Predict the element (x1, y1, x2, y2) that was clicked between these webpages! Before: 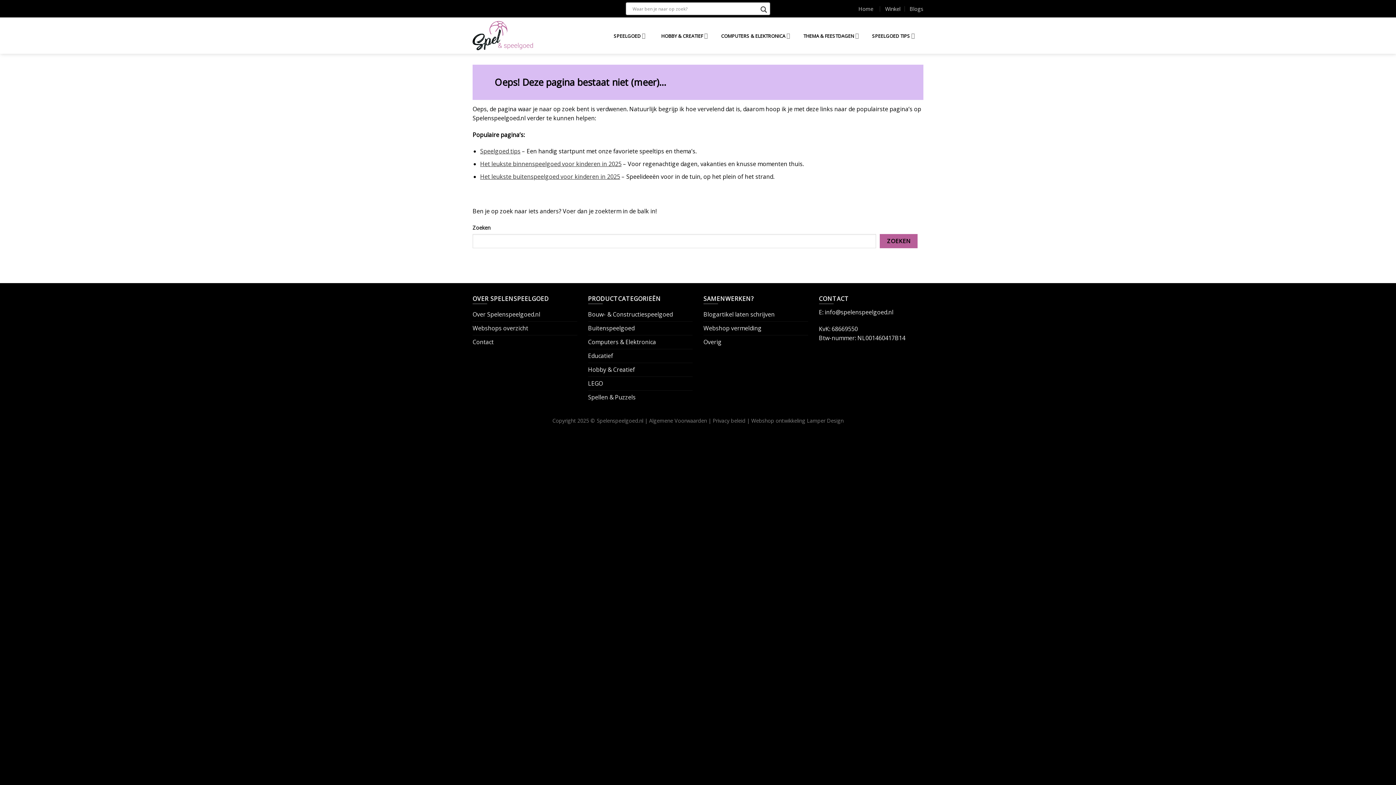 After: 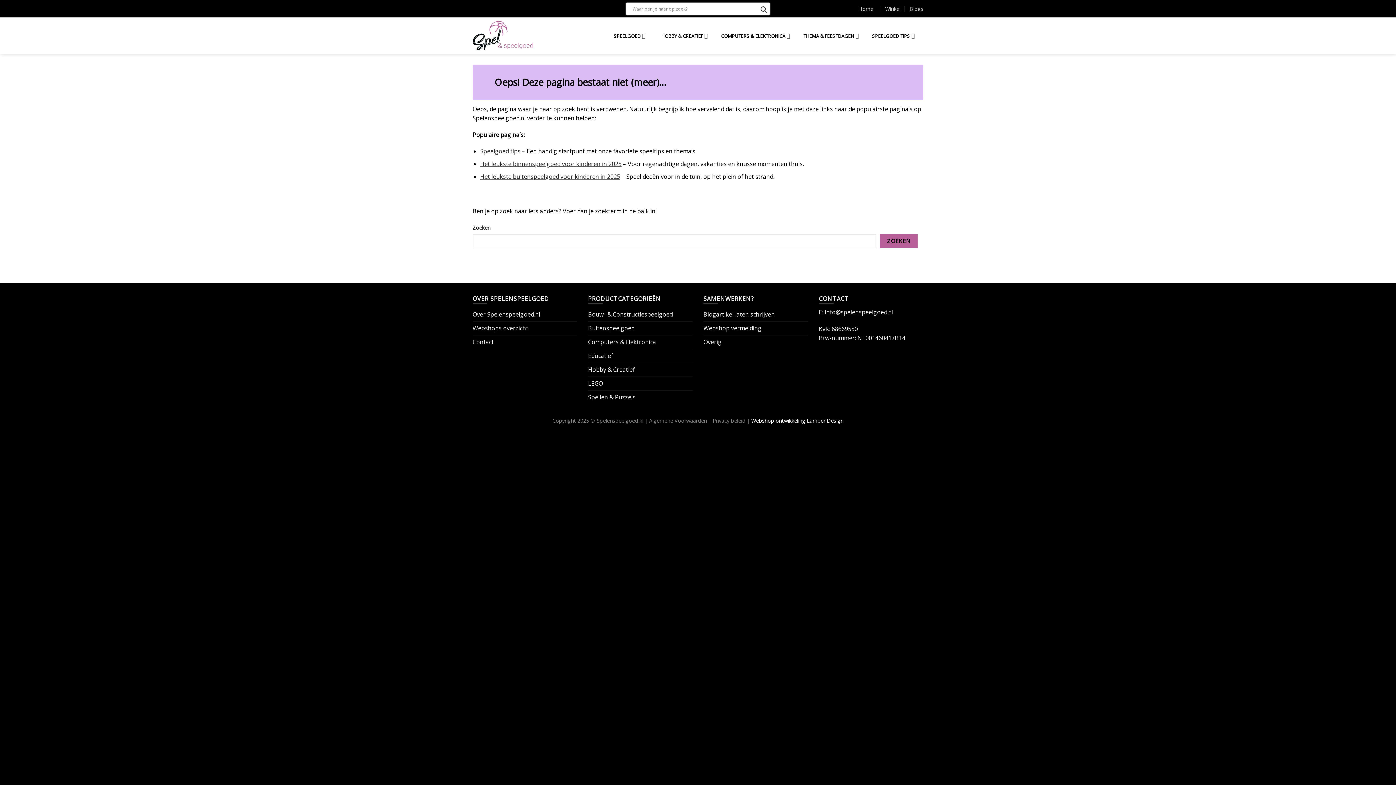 Action: label: Webshop ontwikkeling Lamper Design bbox: (751, 417, 843, 424)